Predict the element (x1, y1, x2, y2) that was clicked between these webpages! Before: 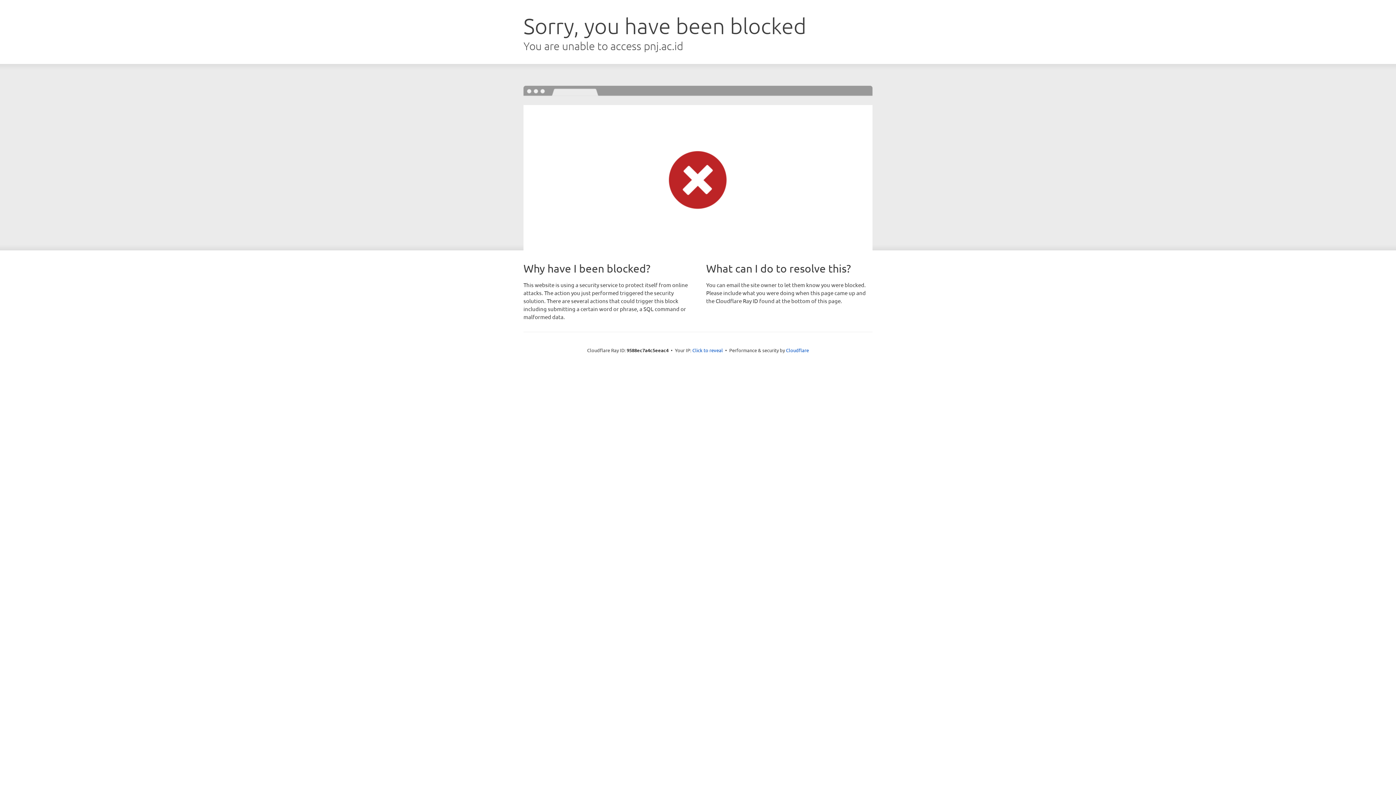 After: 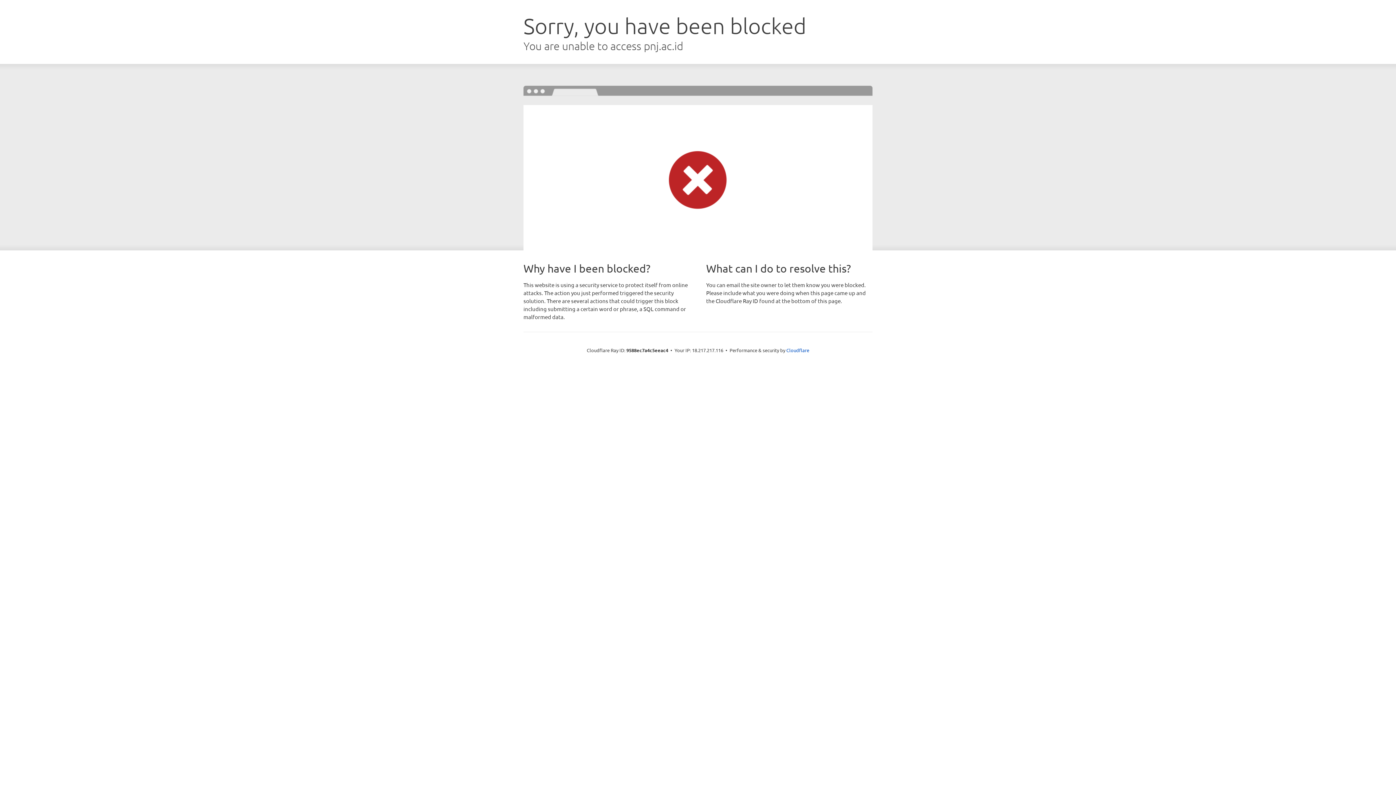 Action: label: Click to reveal bbox: (692, 346, 723, 353)